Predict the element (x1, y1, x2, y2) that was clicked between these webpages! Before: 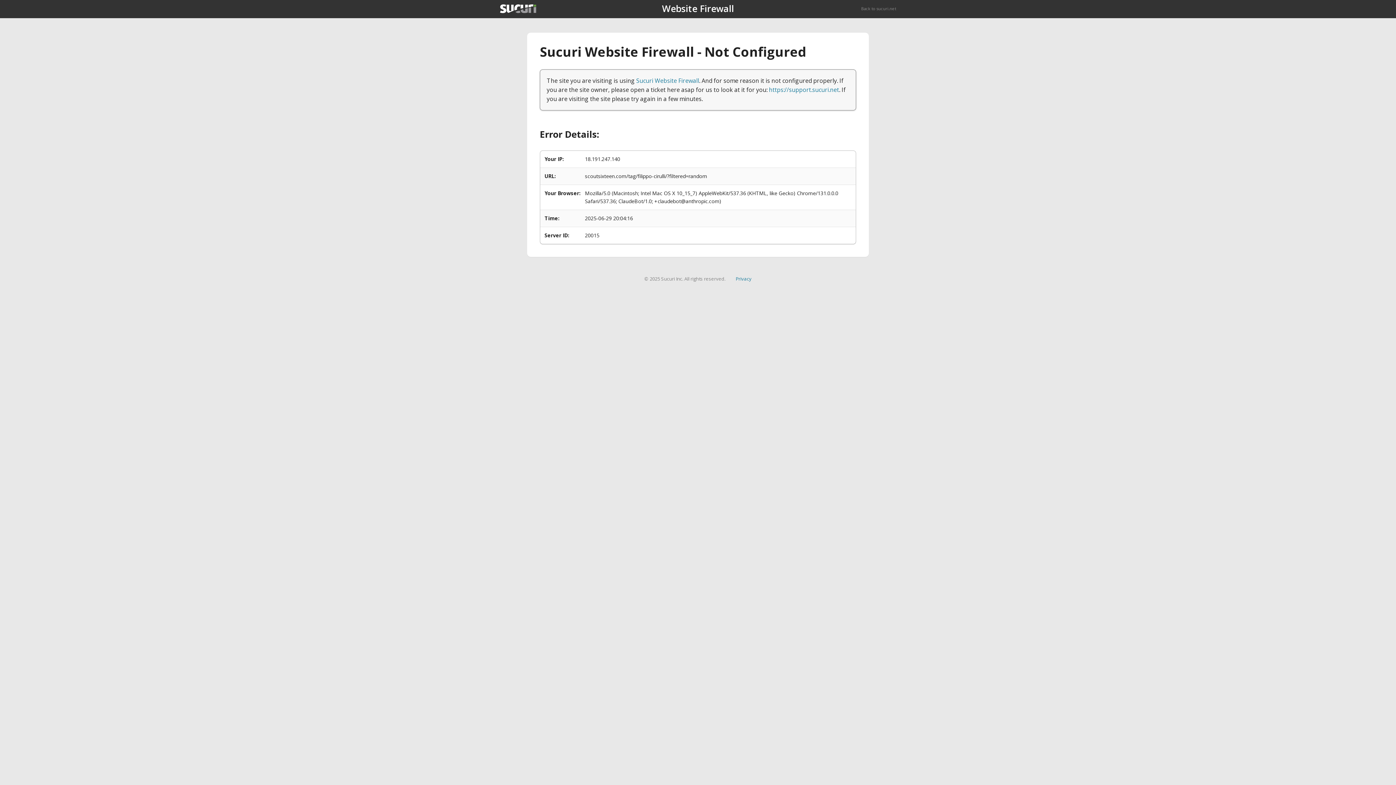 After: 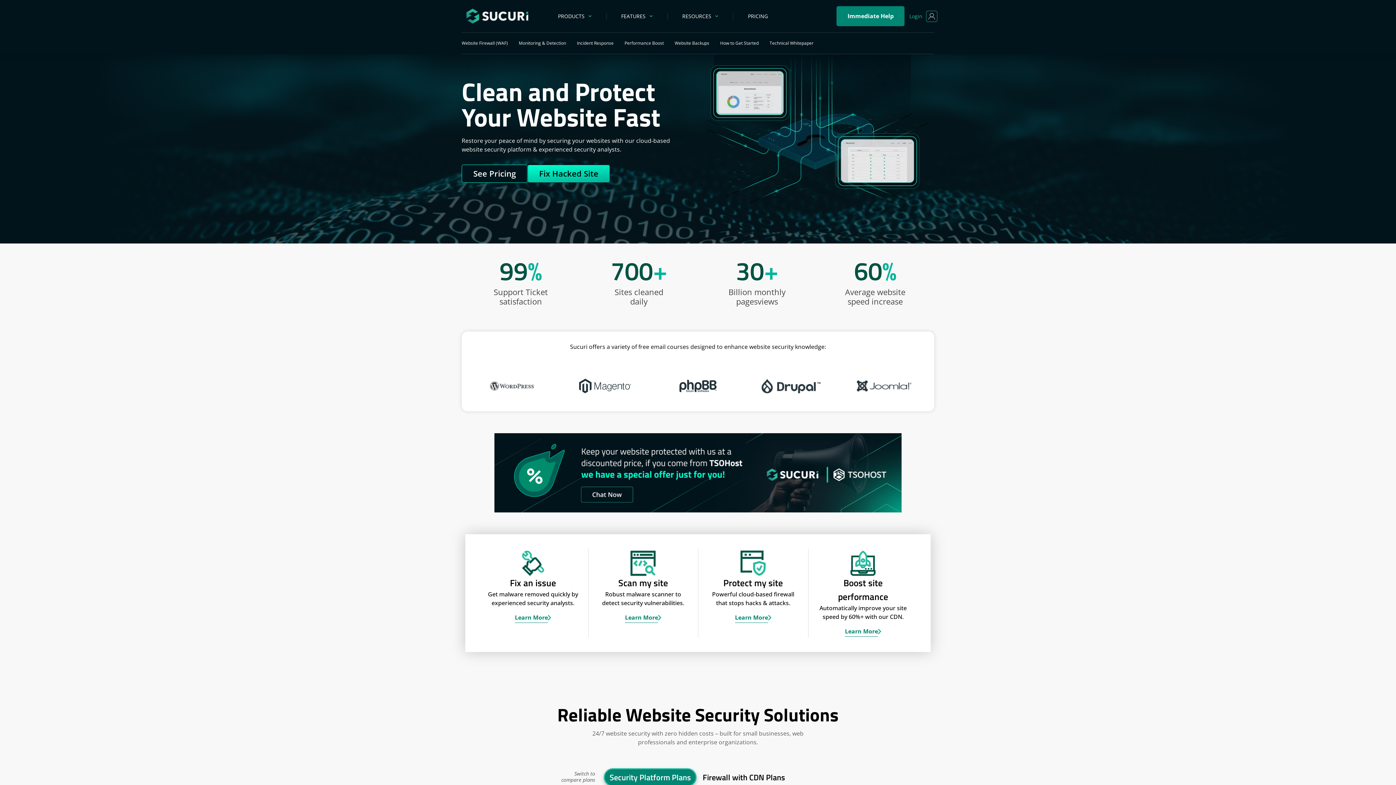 Action: label: Back to sucuri.net bbox: (861, 5, 896, 11)